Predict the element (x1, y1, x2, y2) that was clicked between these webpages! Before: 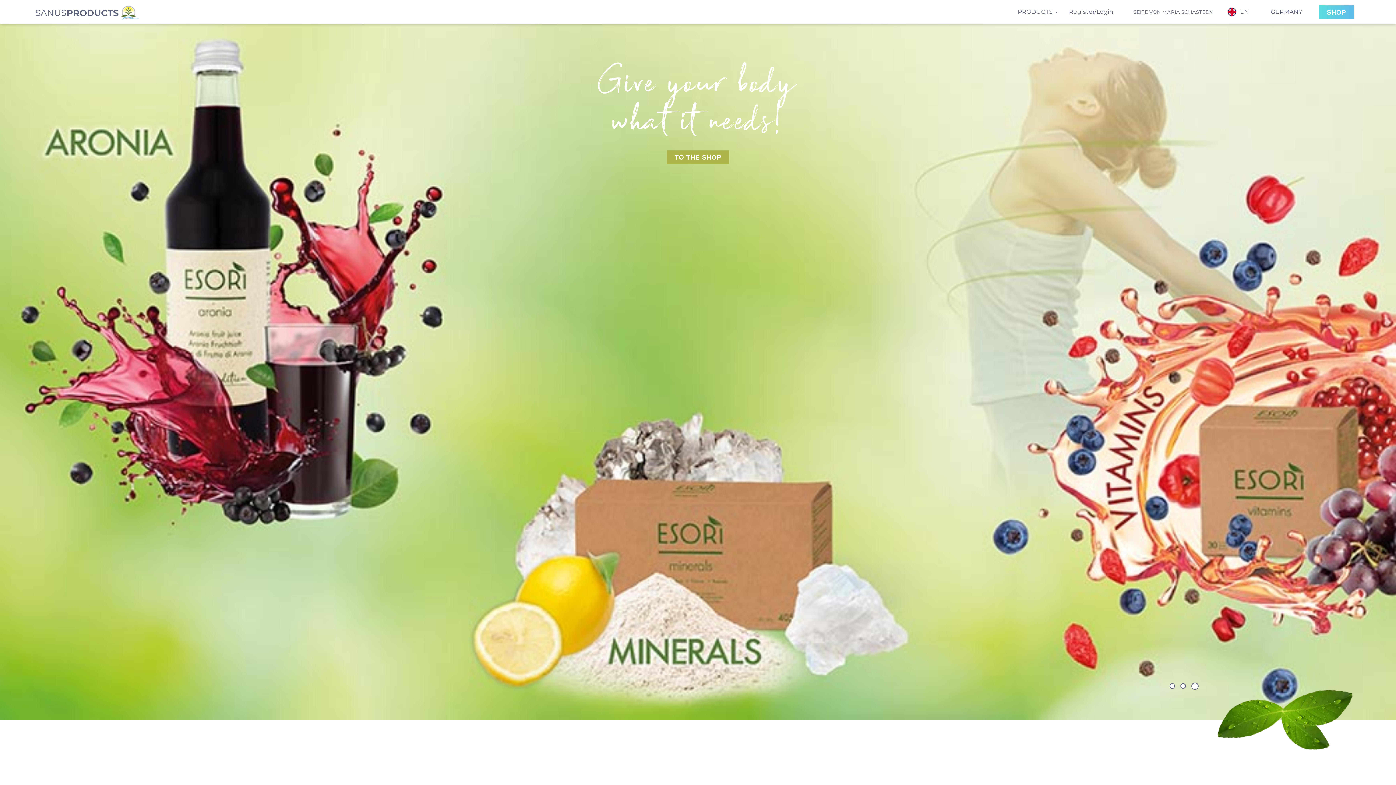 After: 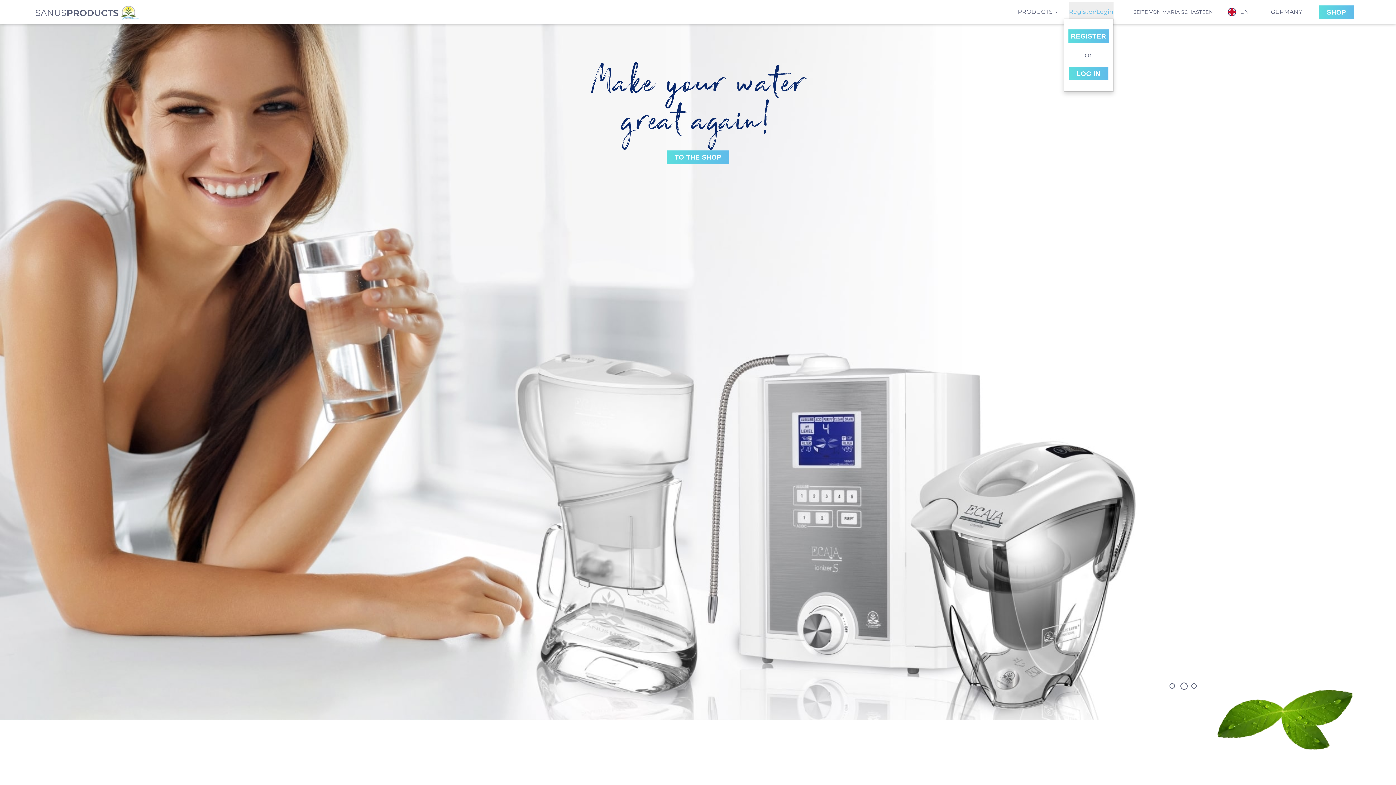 Action: label: Register/Login bbox: (1069, 2, 1113, 21)